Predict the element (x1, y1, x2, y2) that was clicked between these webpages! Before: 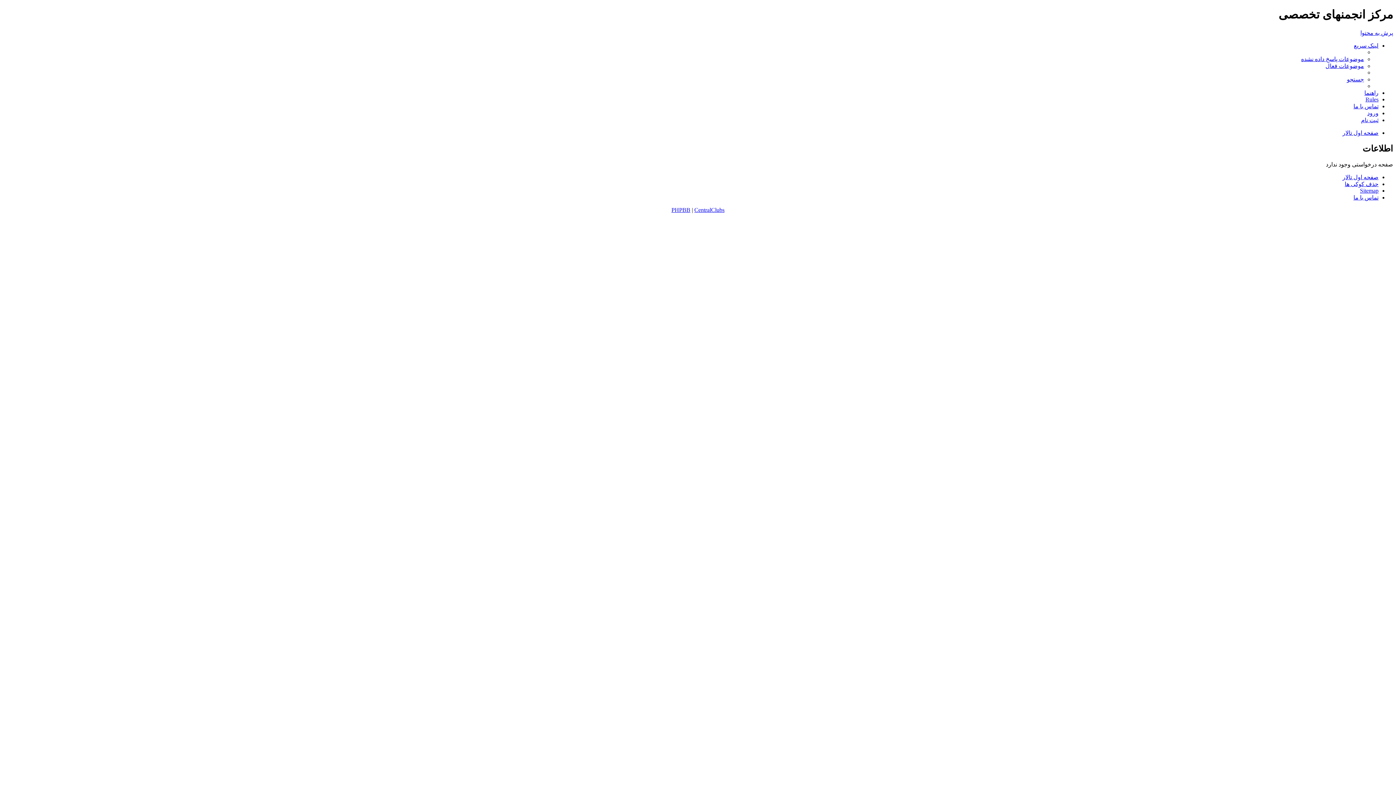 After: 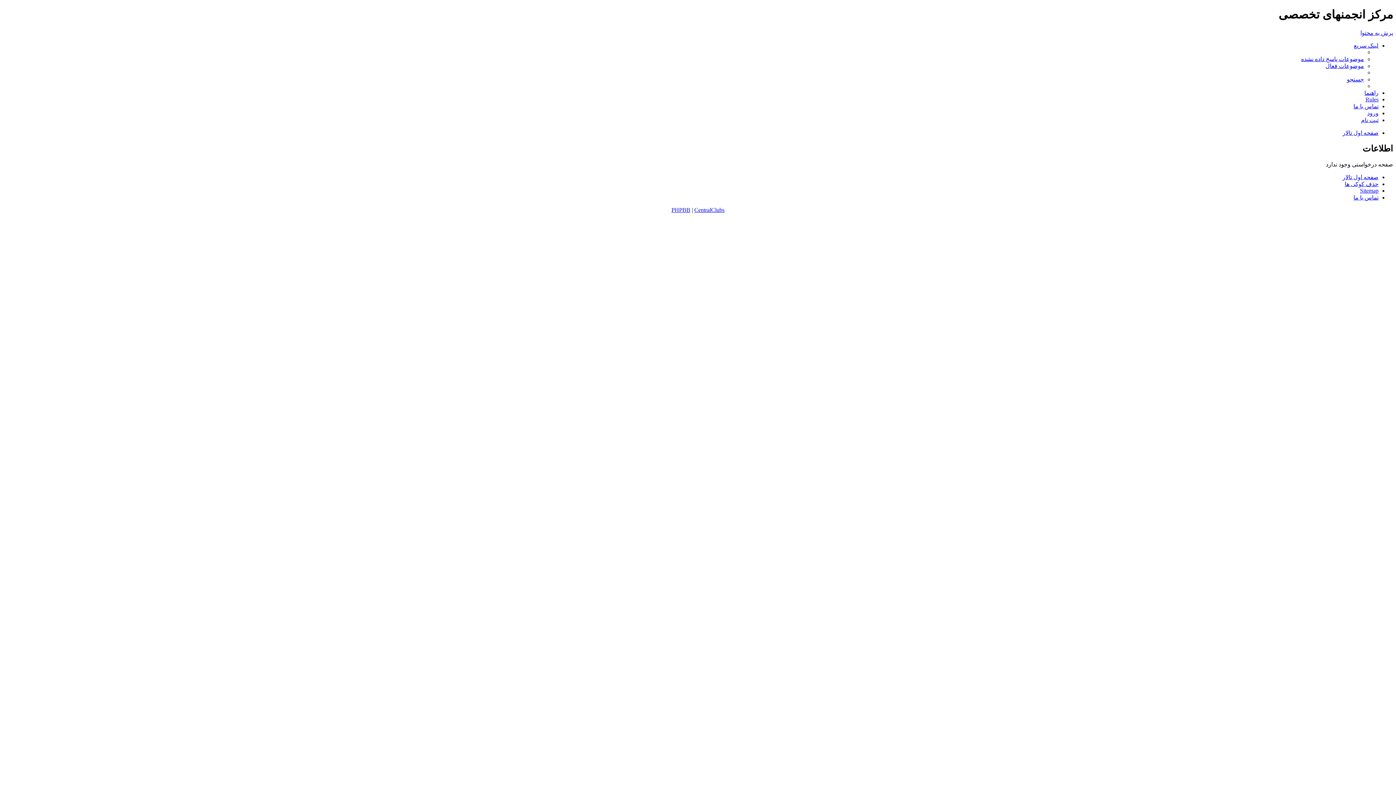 Action: label: پرش به محتوا bbox: (1360, 29, 1393, 35)